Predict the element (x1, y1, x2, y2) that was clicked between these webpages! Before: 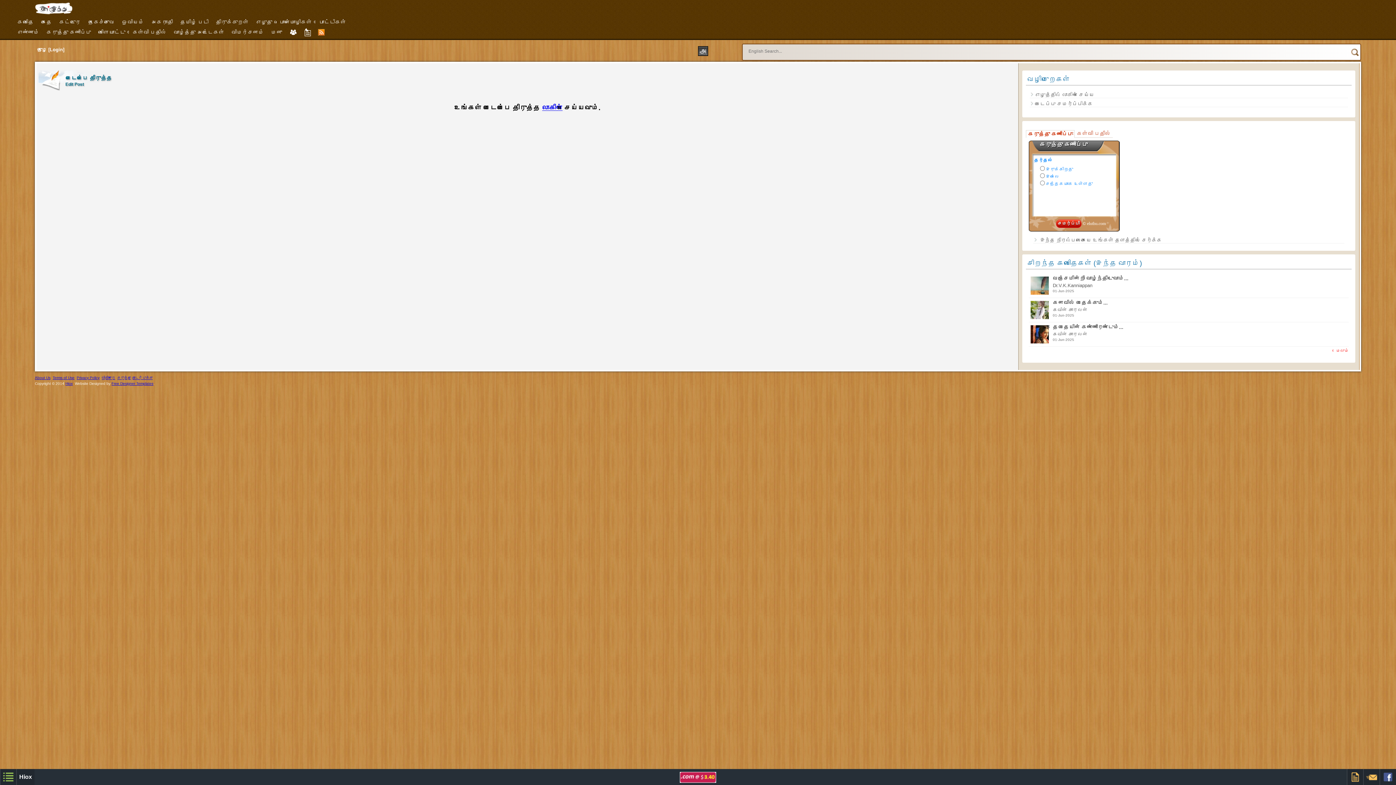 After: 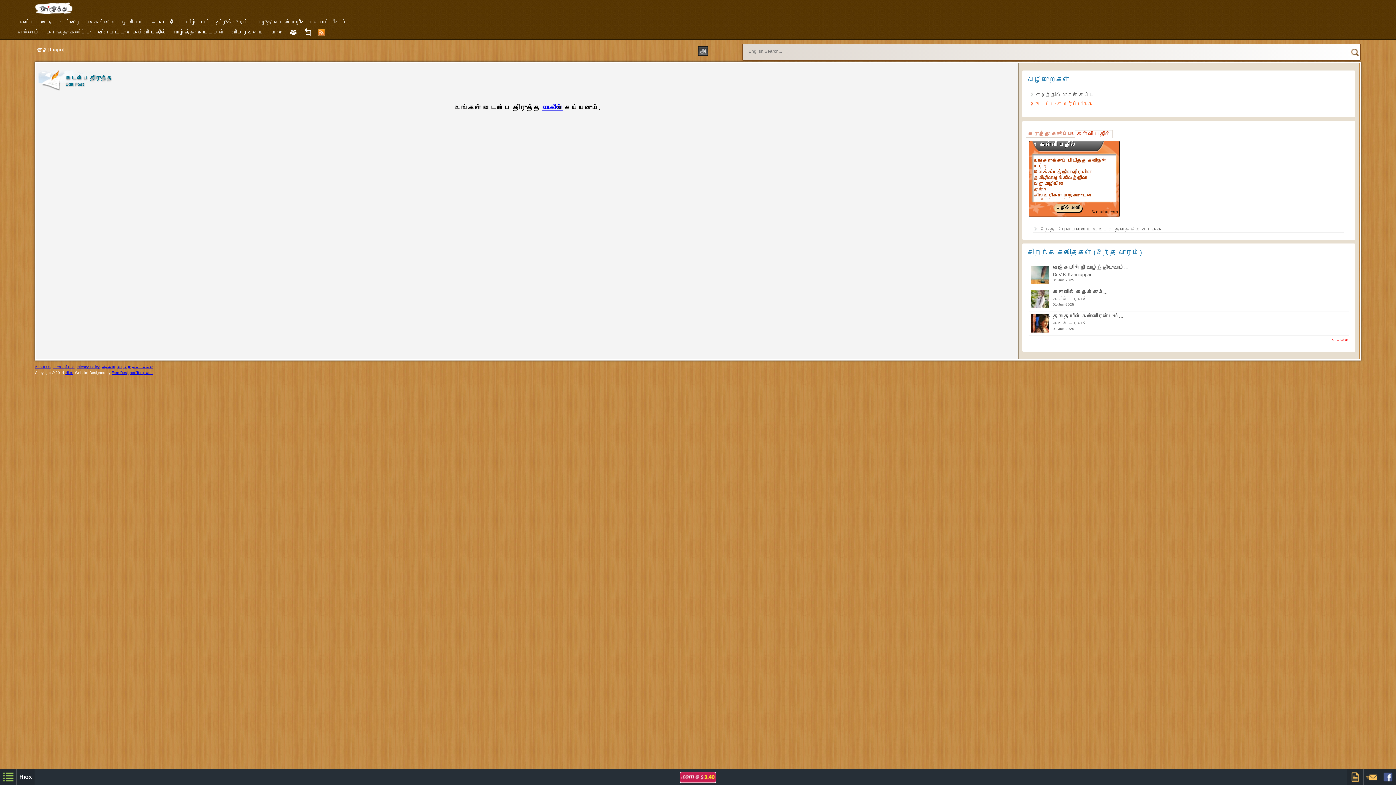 Action: bbox: (1035, 101, 1093, 106) label: படைப்பு சமர்ப்பிக்க